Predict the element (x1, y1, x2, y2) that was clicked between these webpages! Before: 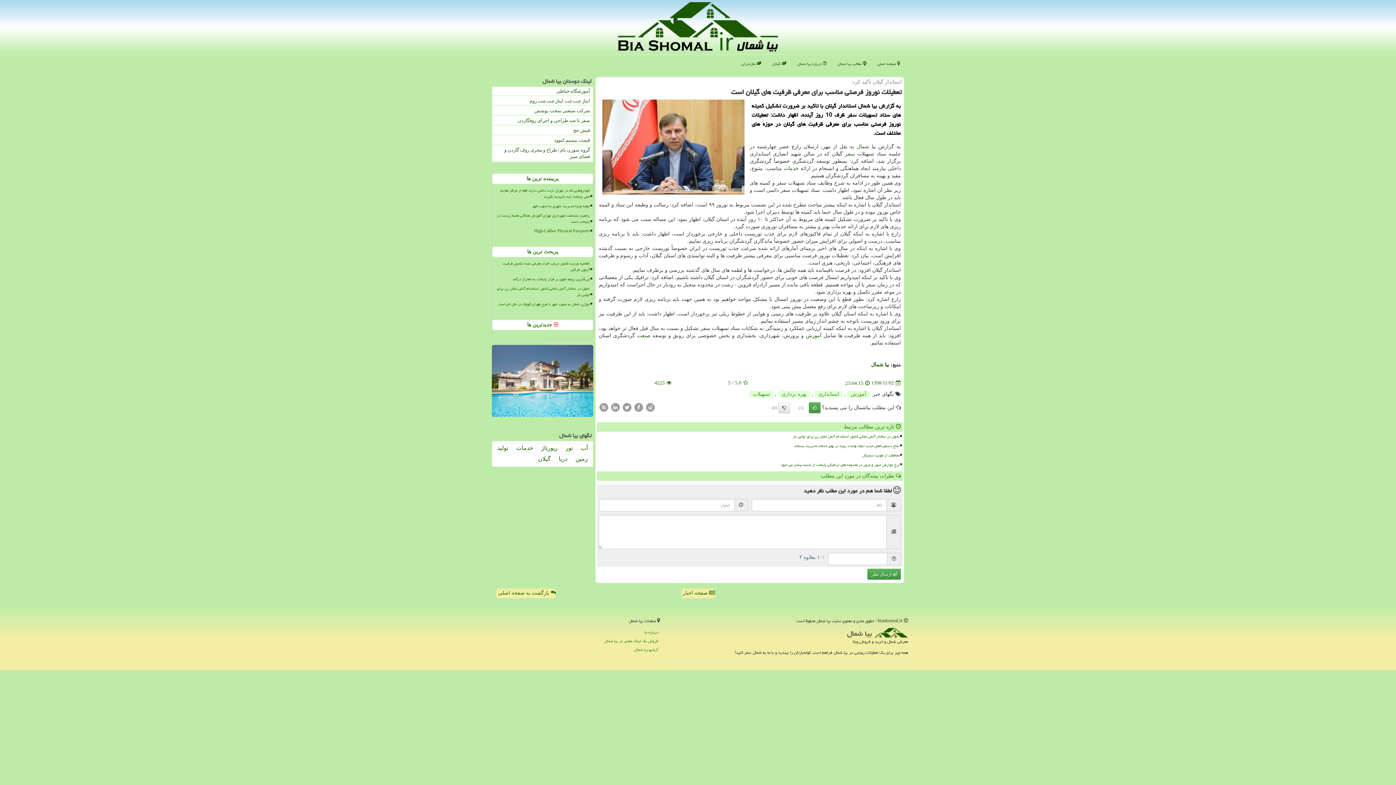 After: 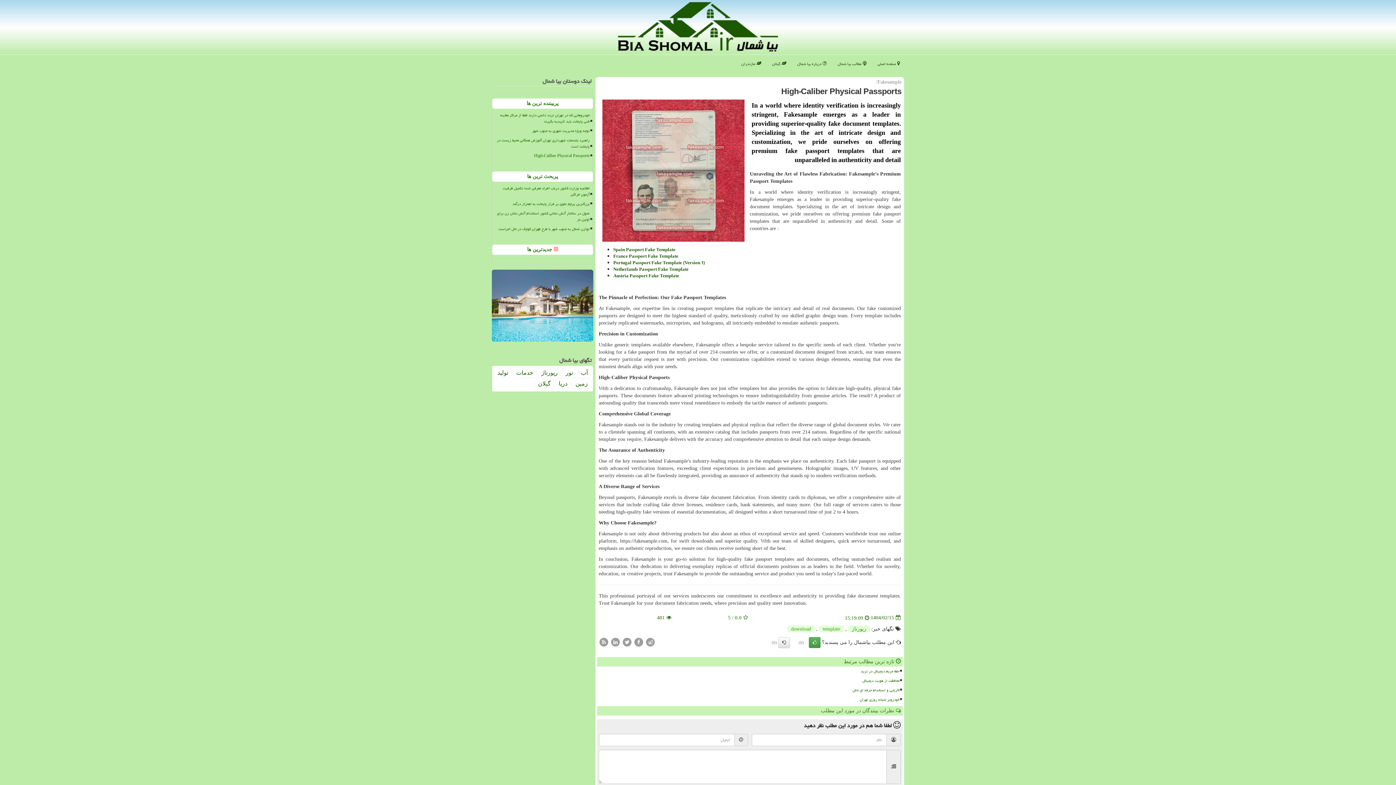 Action: bbox: (495, 227, 590, 235) label: High-Caliber Physical Passports